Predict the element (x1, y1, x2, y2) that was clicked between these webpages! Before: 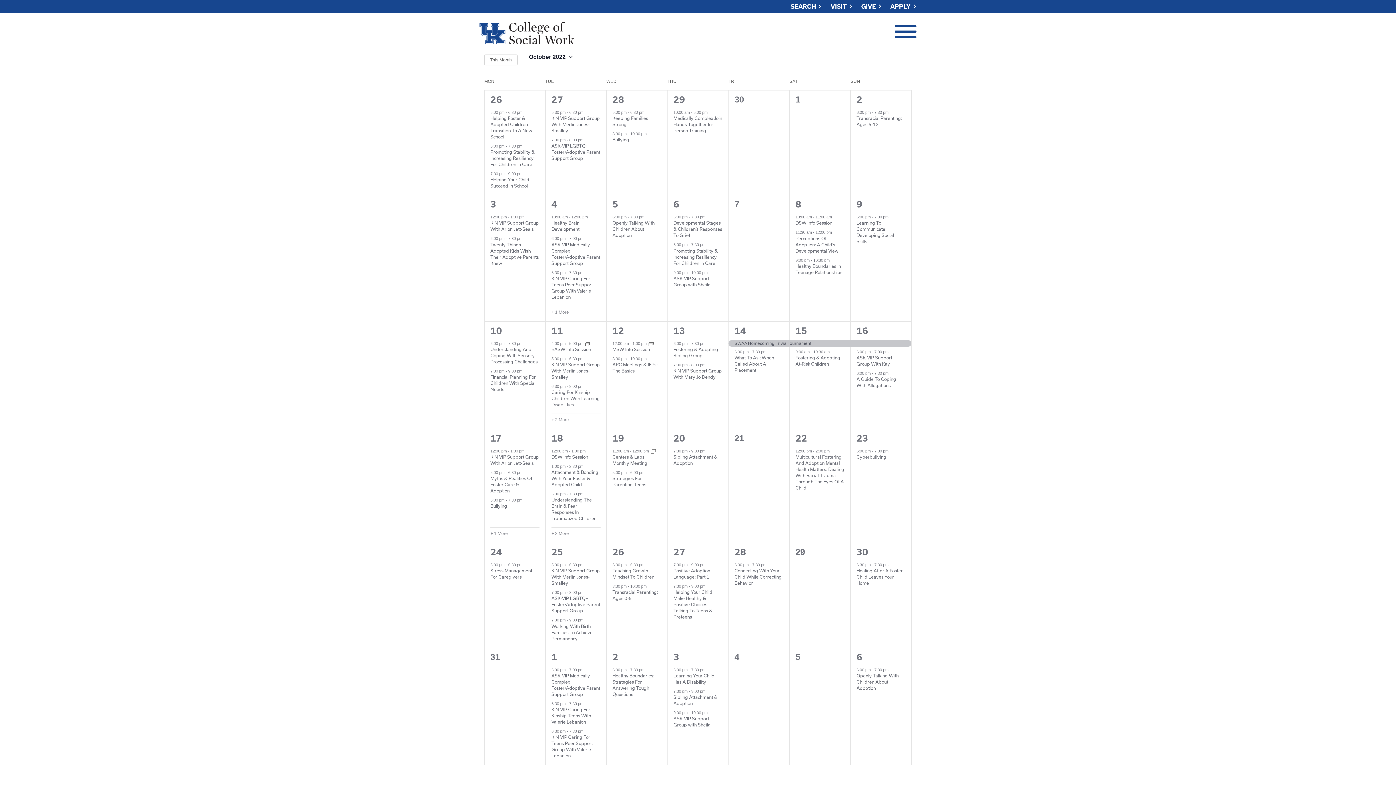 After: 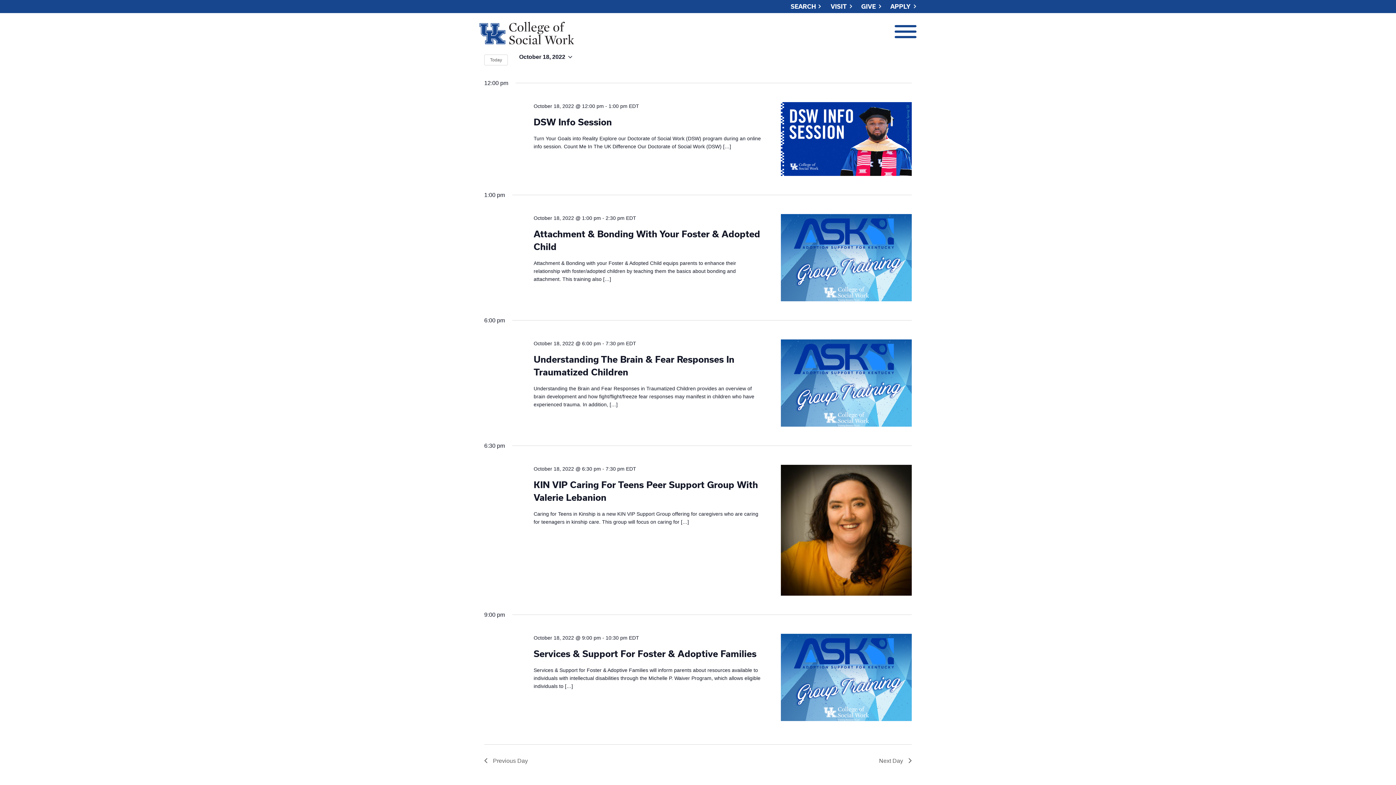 Action: bbox: (551, 433, 563, 443) label: 18